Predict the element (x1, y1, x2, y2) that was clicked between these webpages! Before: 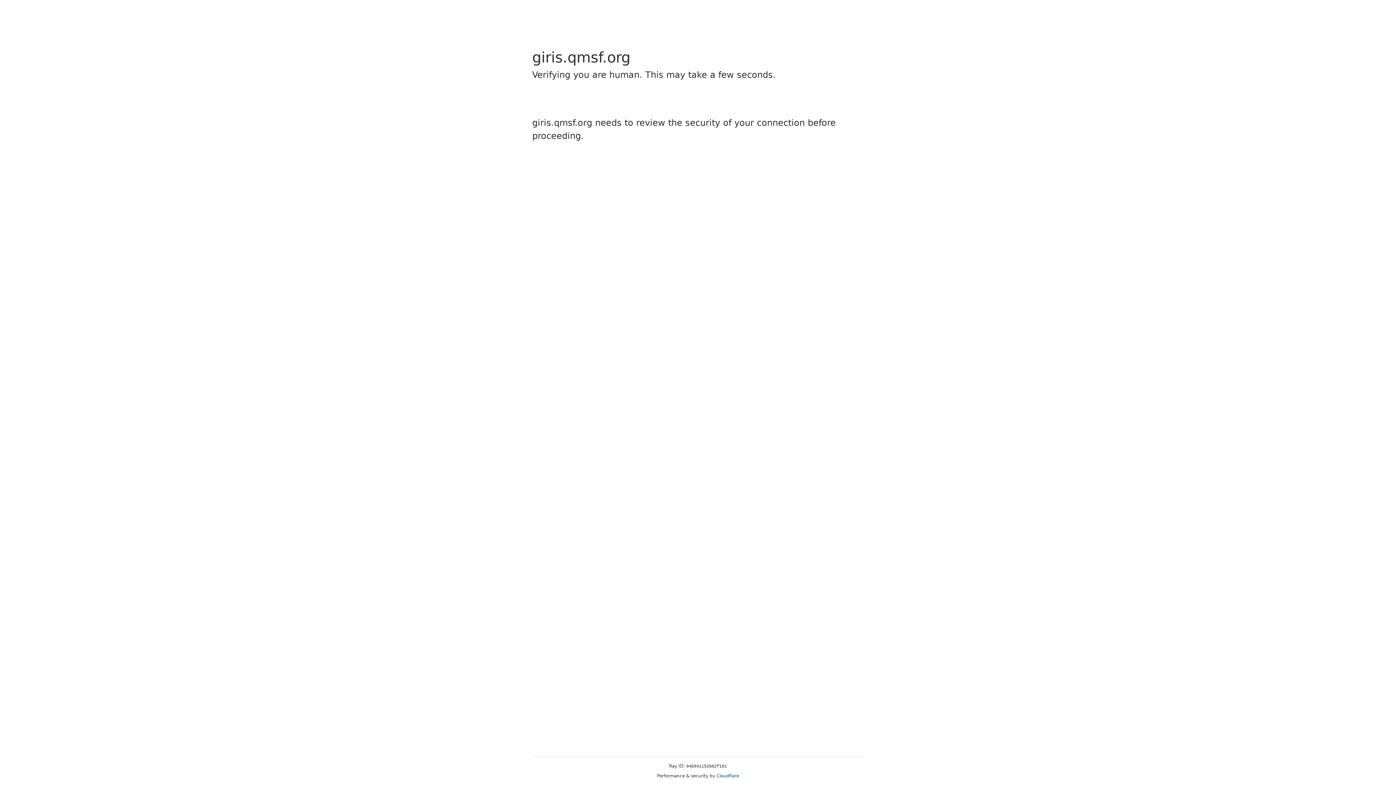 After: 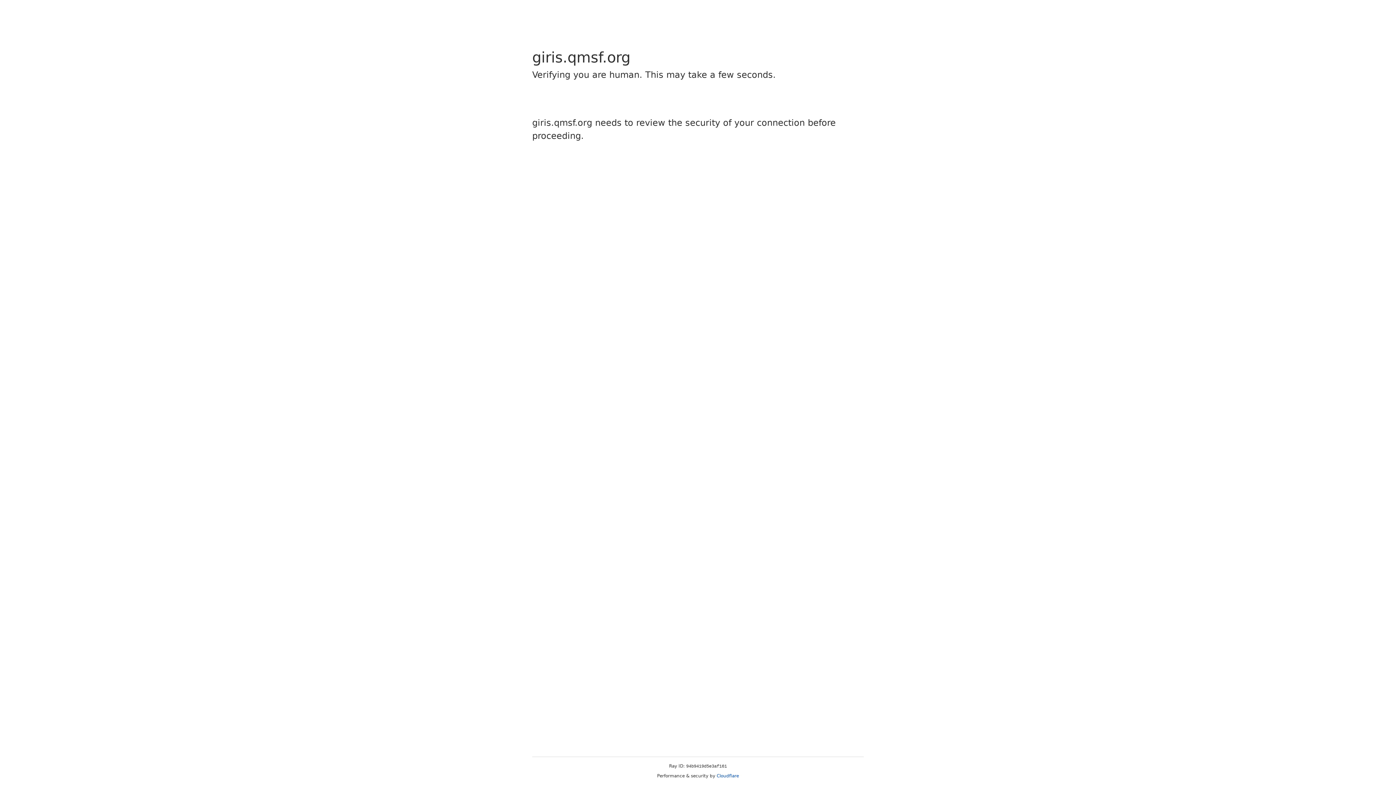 Action: label: Cloudflare bbox: (716, 773, 739, 778)